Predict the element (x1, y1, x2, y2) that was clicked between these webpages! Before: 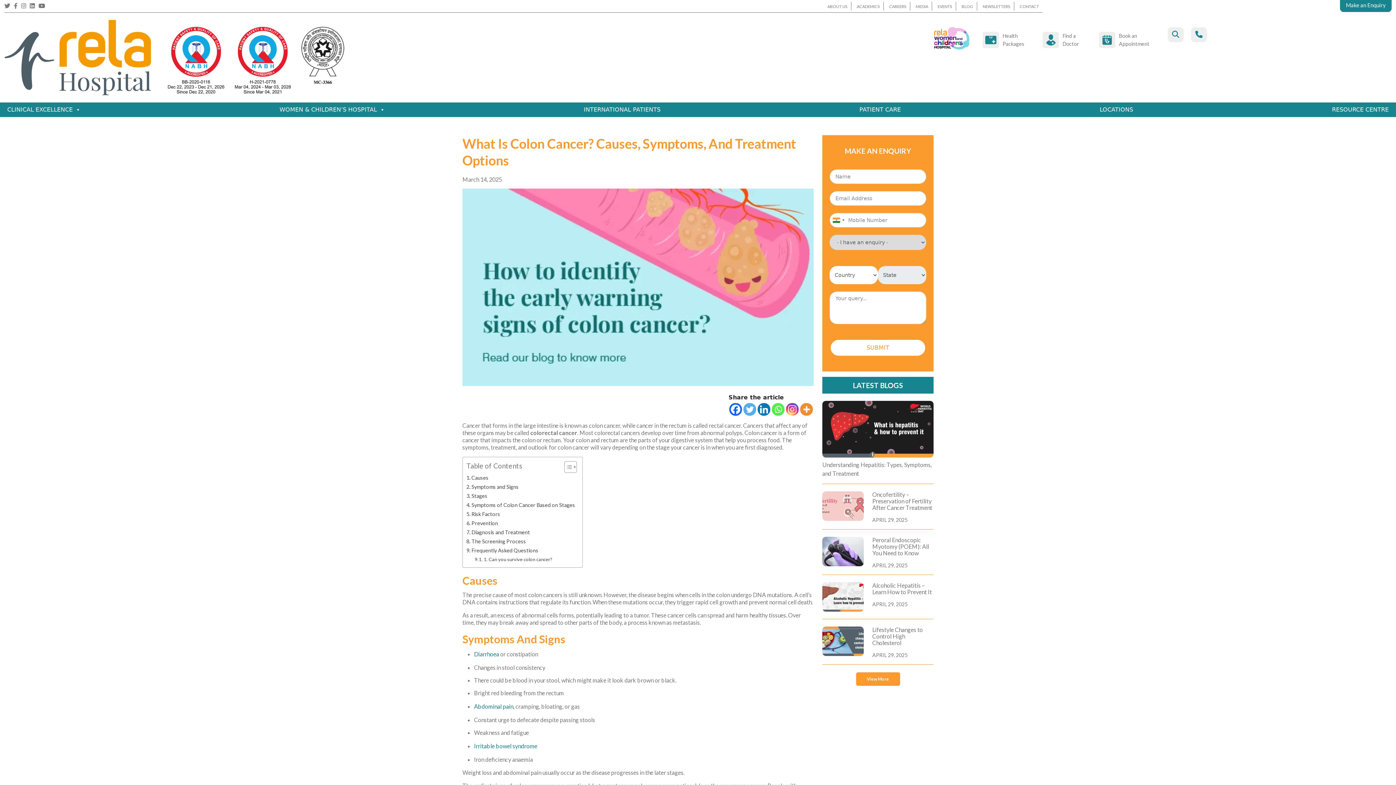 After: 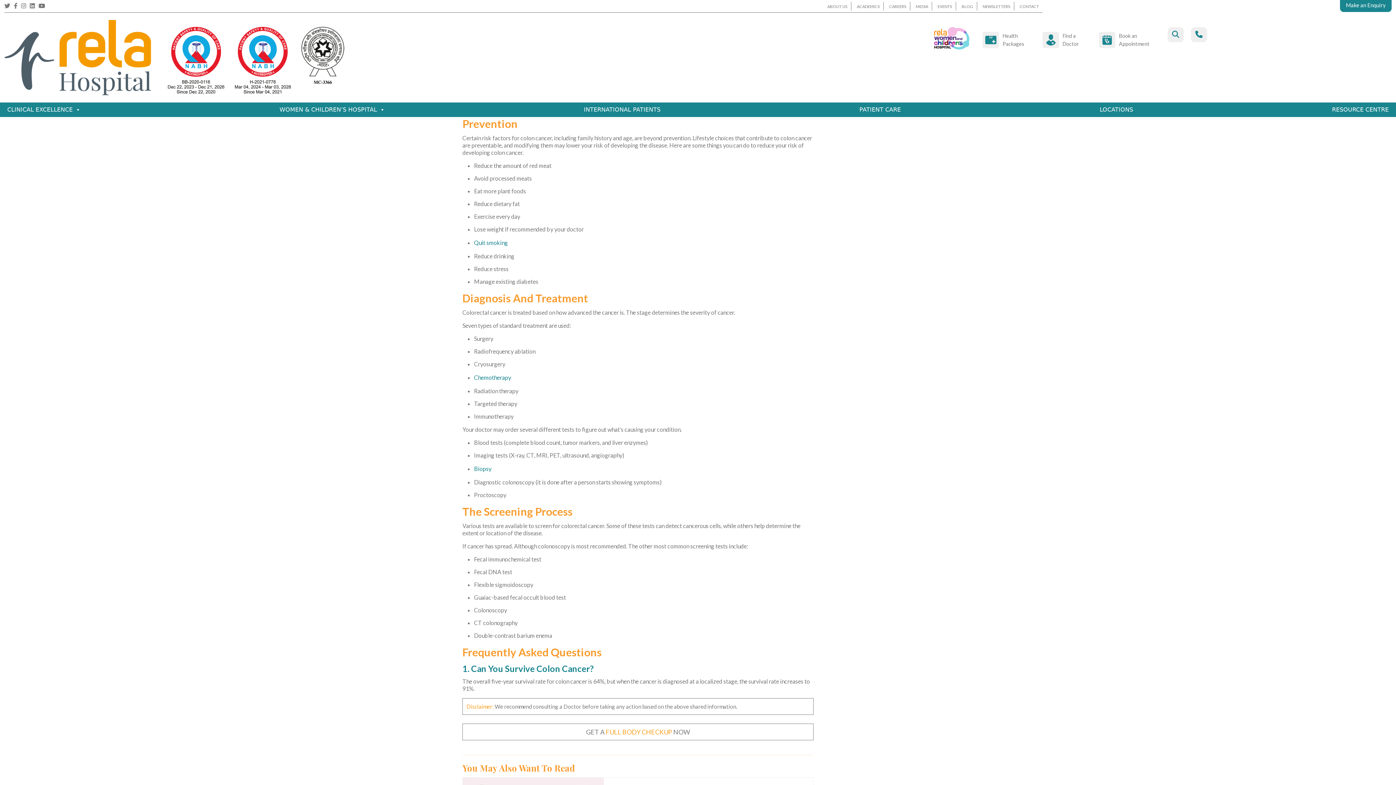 Action: label: Prevention bbox: (466, 519, 498, 528)